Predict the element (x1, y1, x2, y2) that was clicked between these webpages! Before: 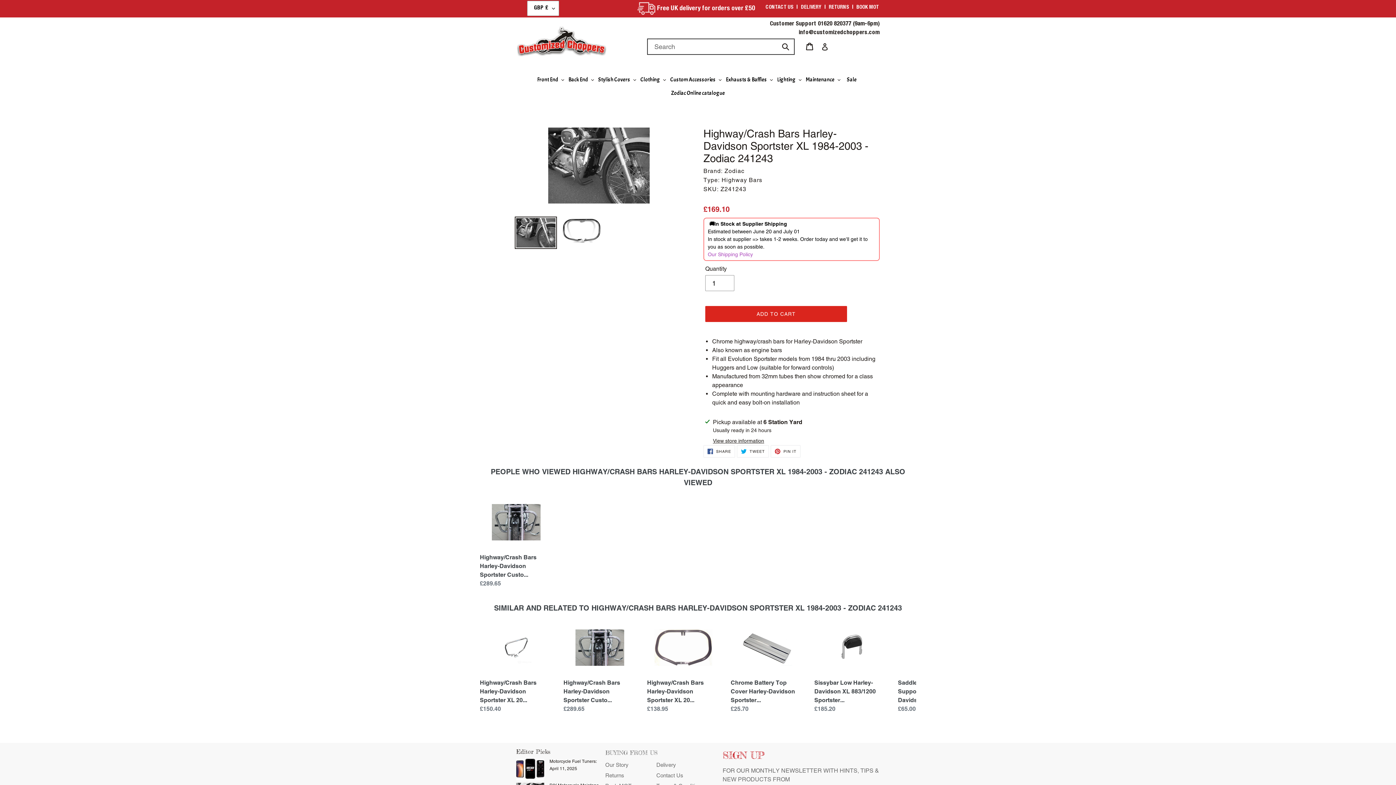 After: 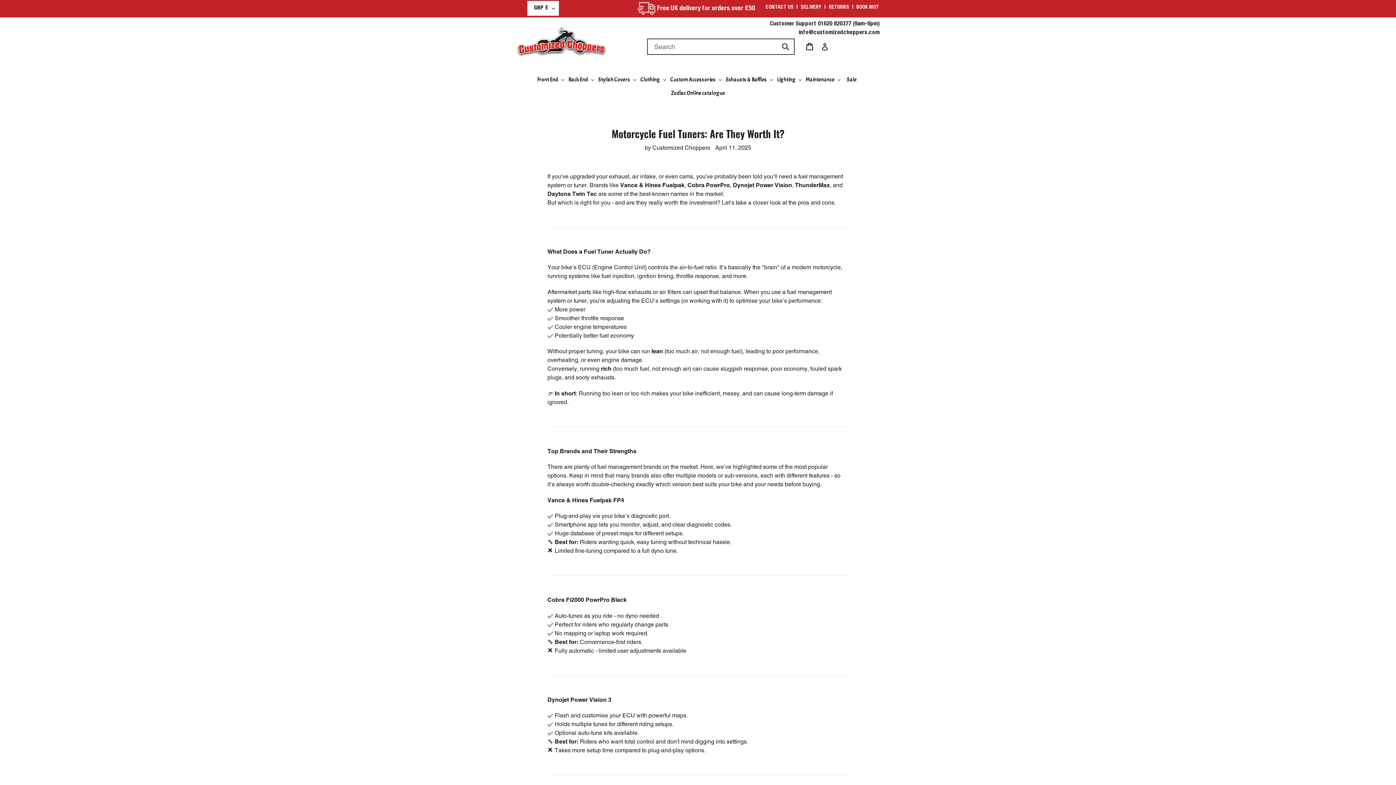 Action: label: Motorcycle Fuel Tuners: Are They Worth It? bbox: (549, 759, 634, 764)